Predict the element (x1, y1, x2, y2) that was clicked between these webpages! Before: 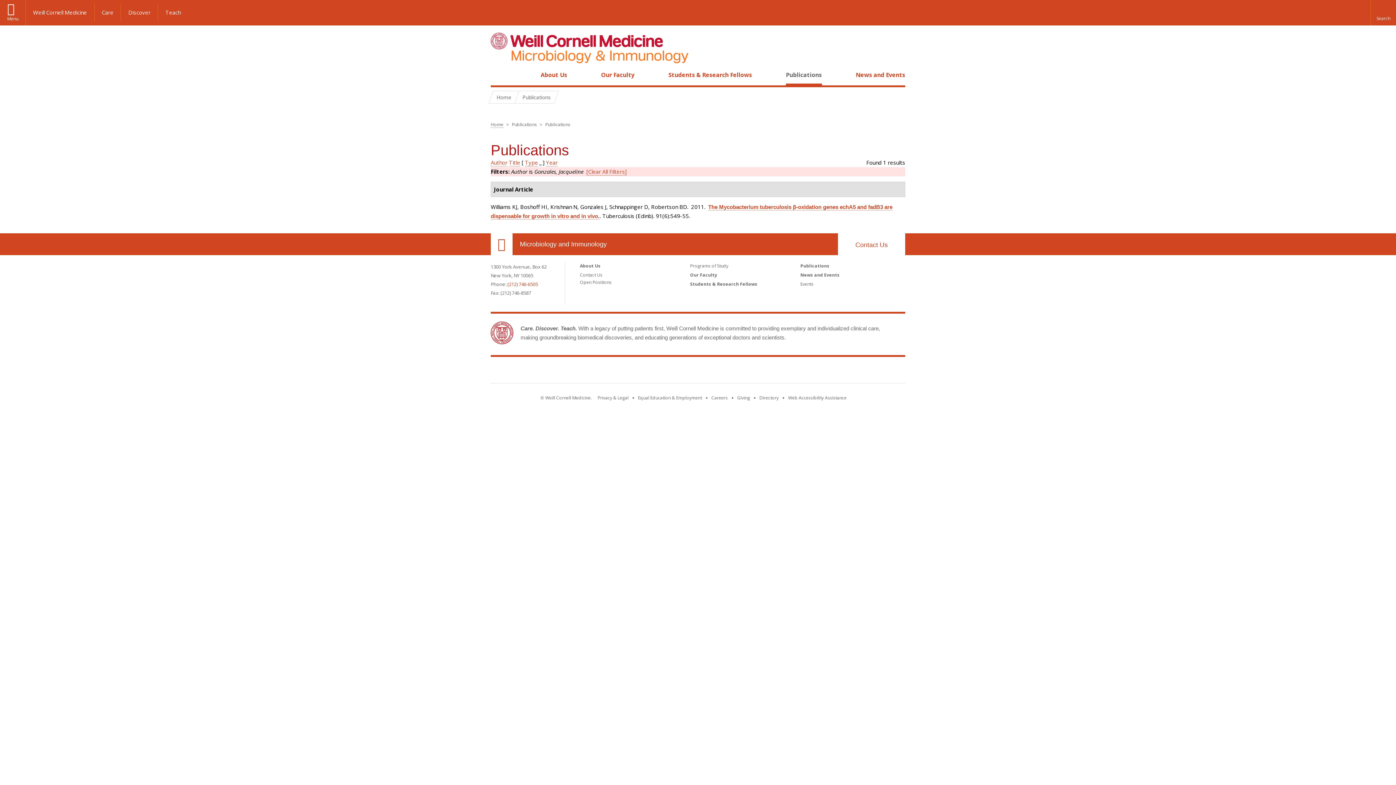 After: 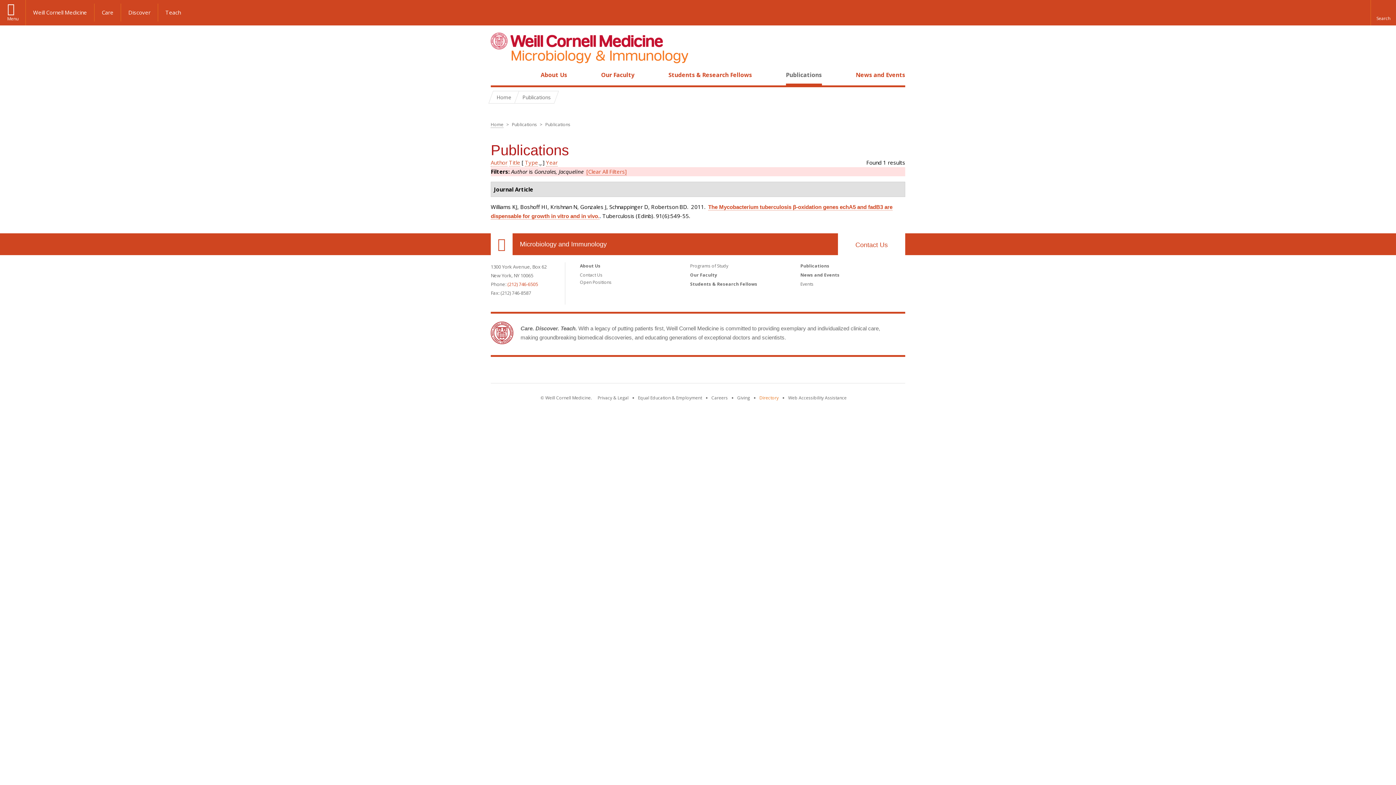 Action: label: Go to the WCM Directory Search bbox: (759, 394, 778, 401)